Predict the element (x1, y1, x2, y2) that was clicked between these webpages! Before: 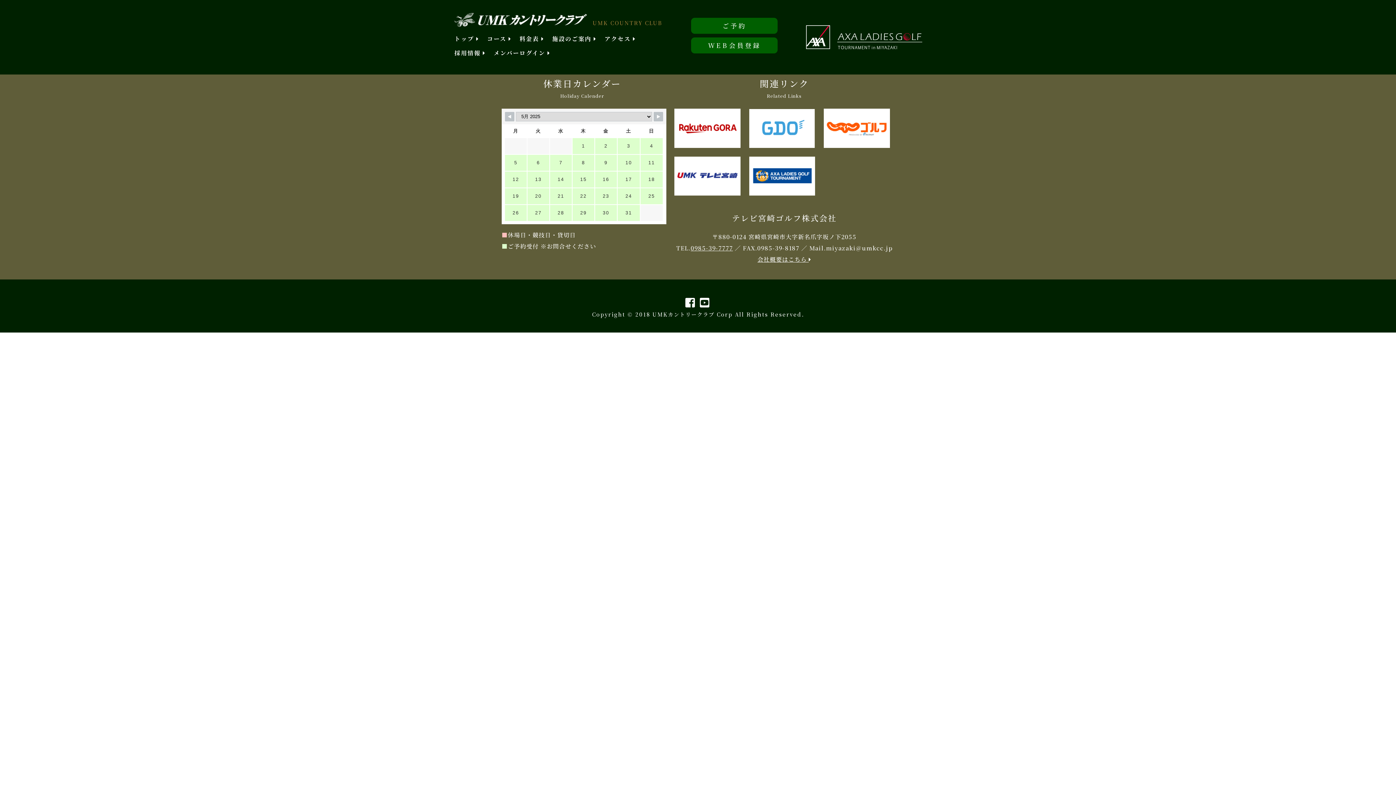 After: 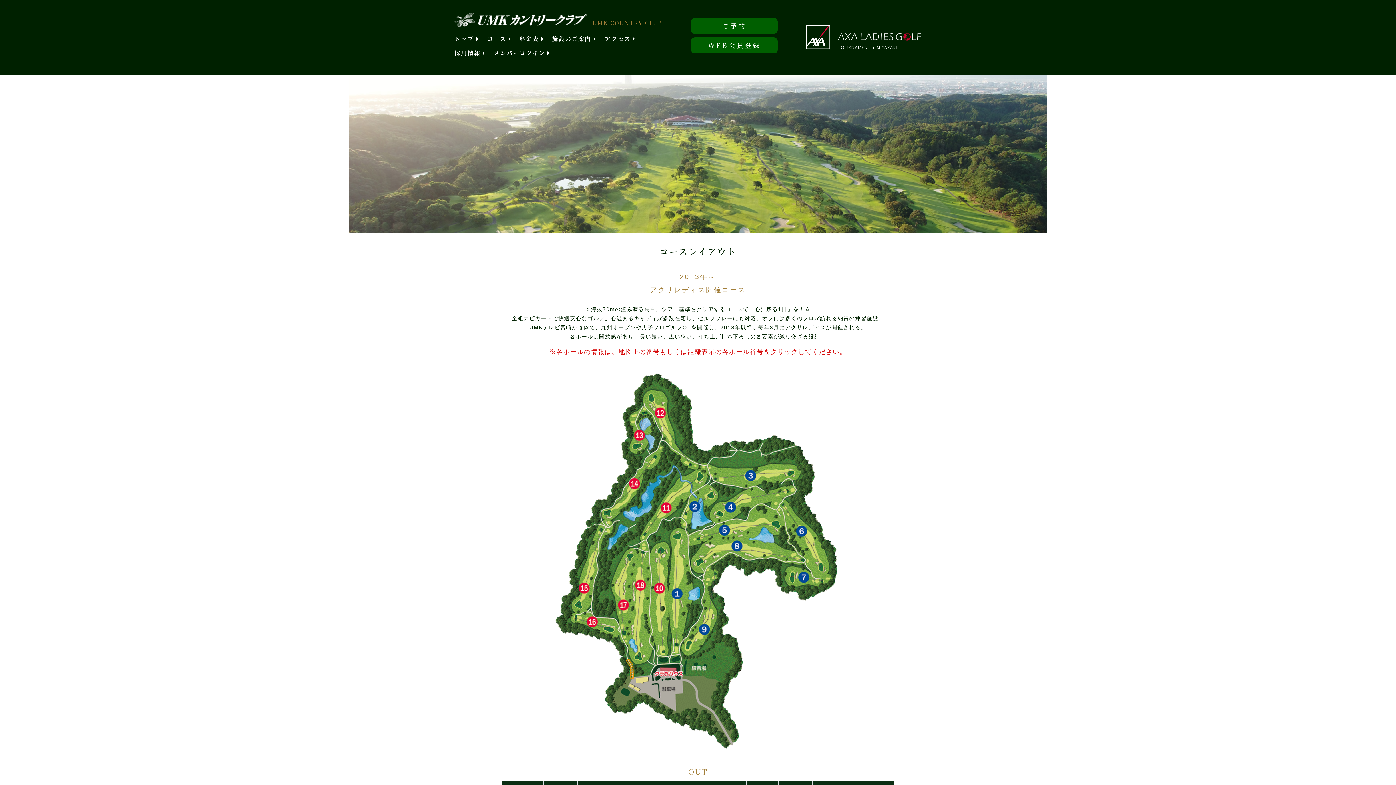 Action: label: コース  bbox: (487, 28, 511, 48)